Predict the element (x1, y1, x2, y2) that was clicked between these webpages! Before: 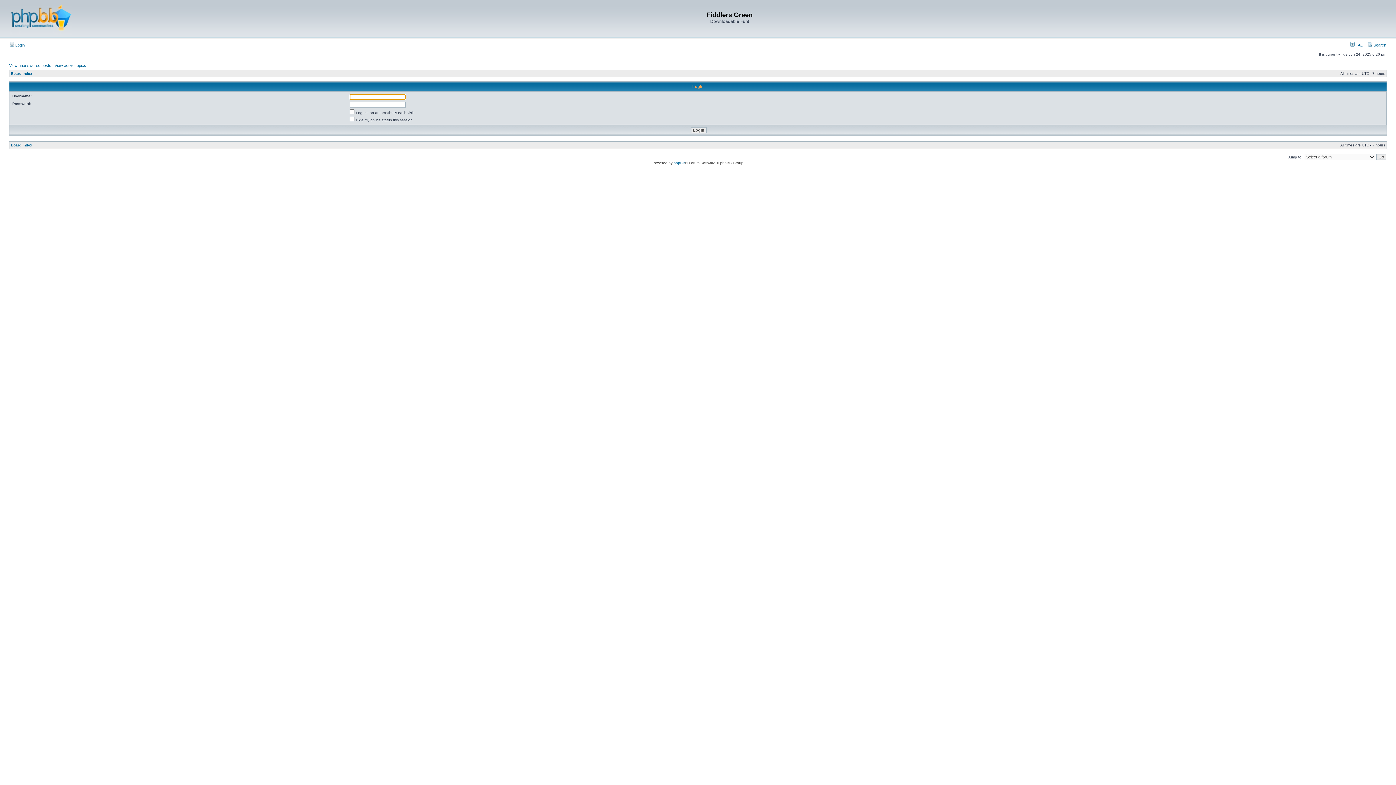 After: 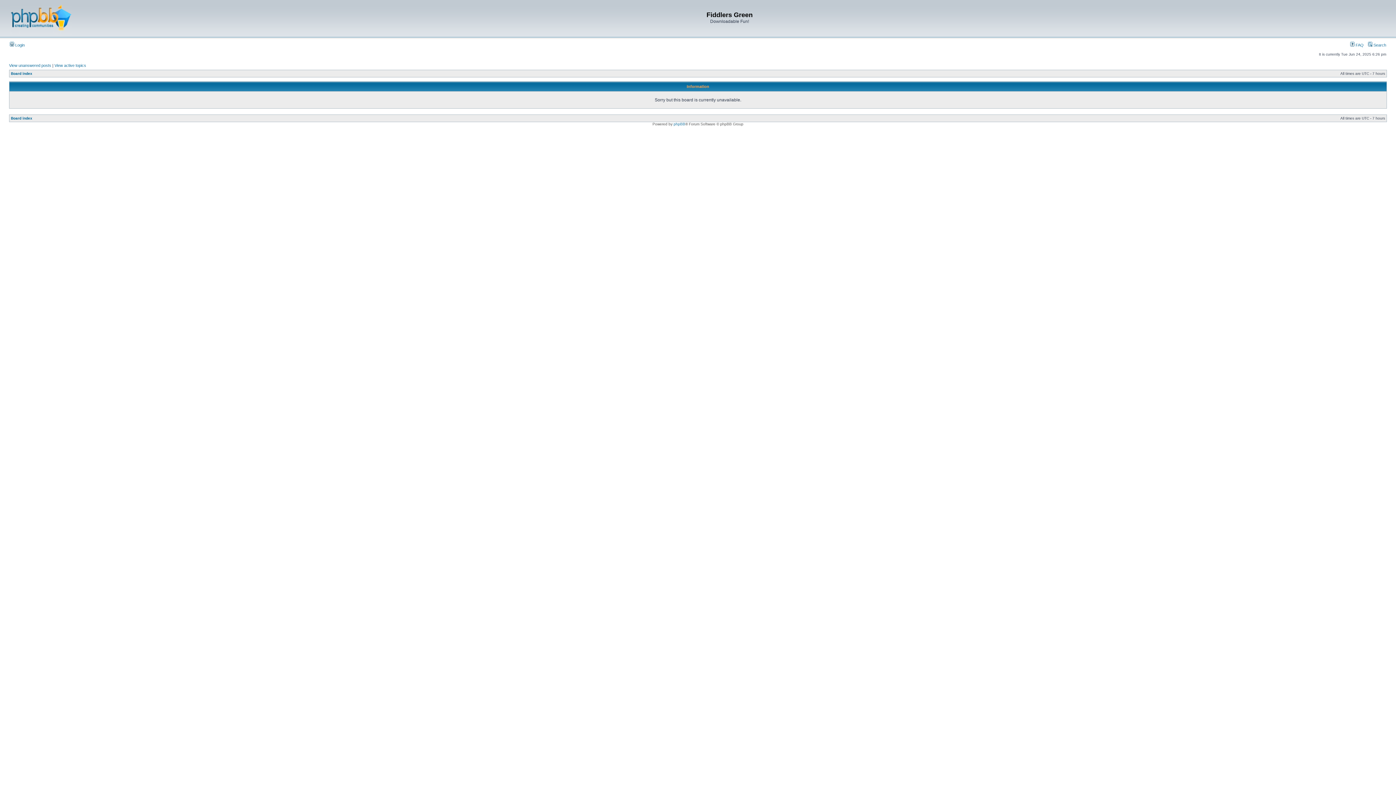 Action: label:  FAQ bbox: (1350, 42, 1364, 47)